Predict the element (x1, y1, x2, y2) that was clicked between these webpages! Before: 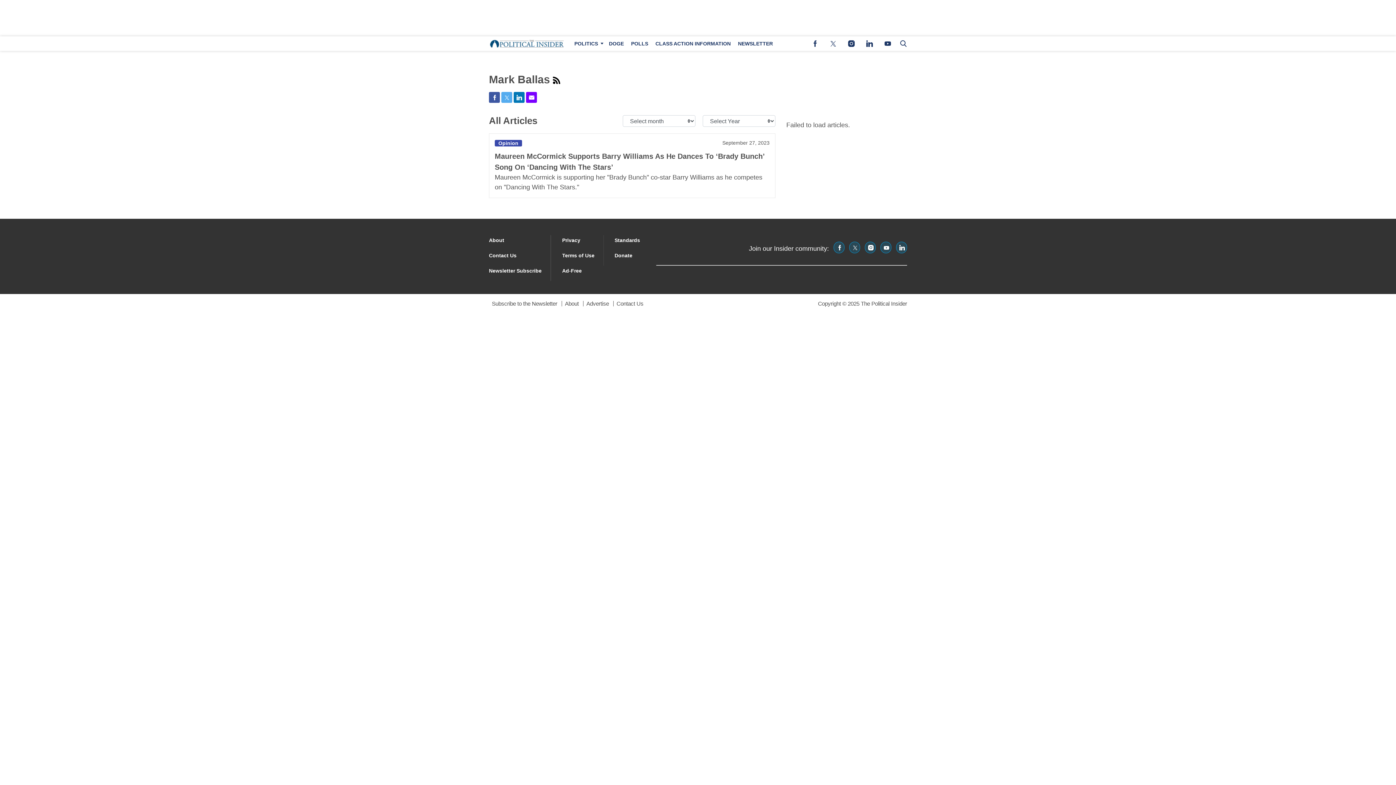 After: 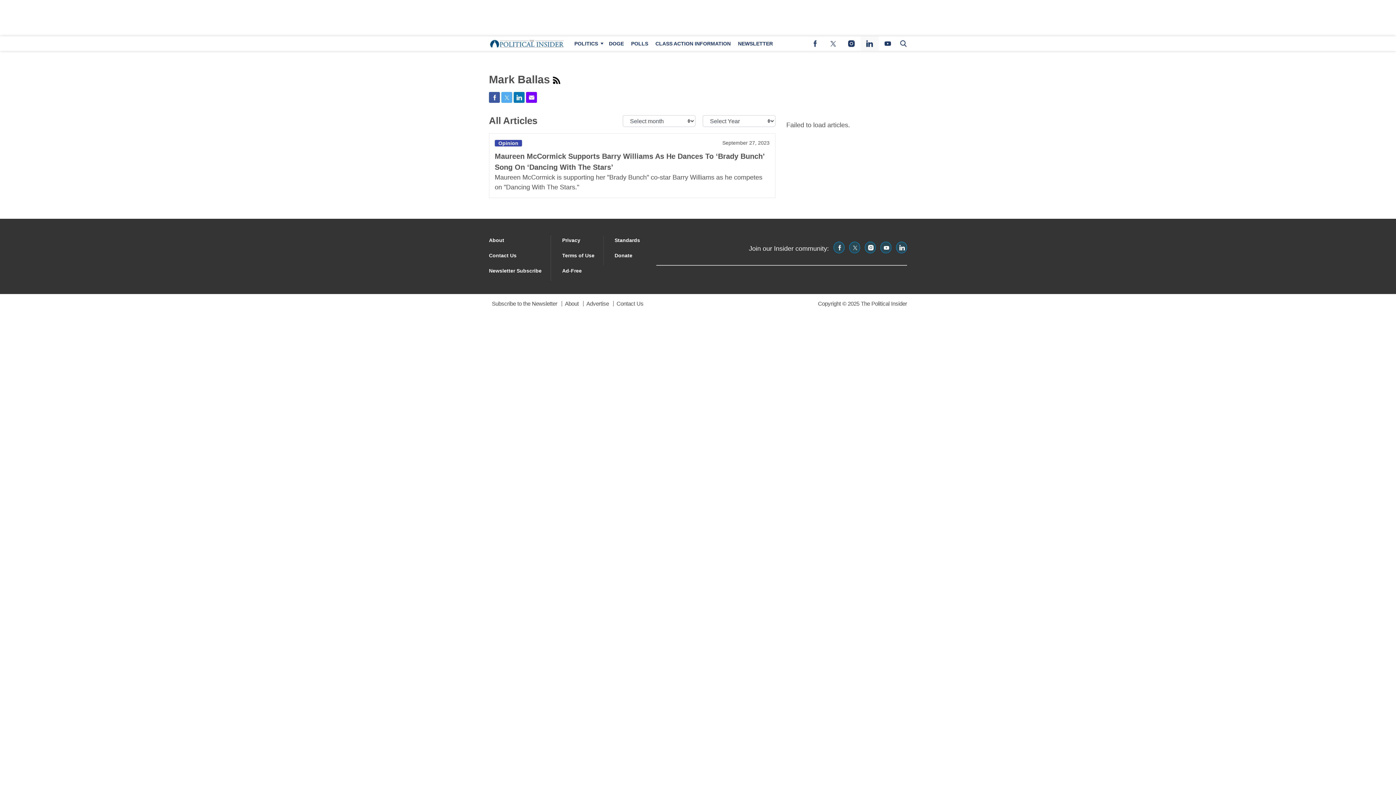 Action: bbox: (860, 36, 878, 50) label: (opens in a new tab)